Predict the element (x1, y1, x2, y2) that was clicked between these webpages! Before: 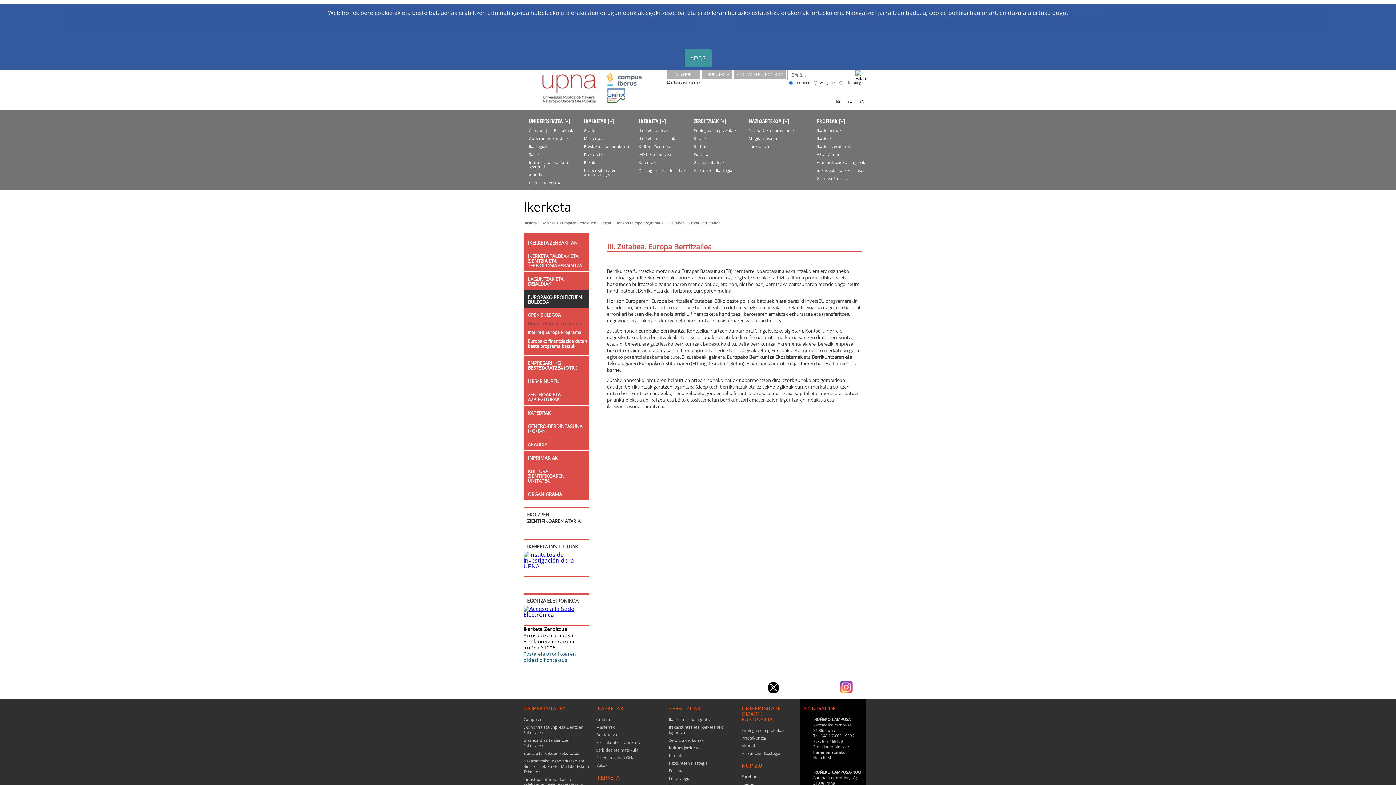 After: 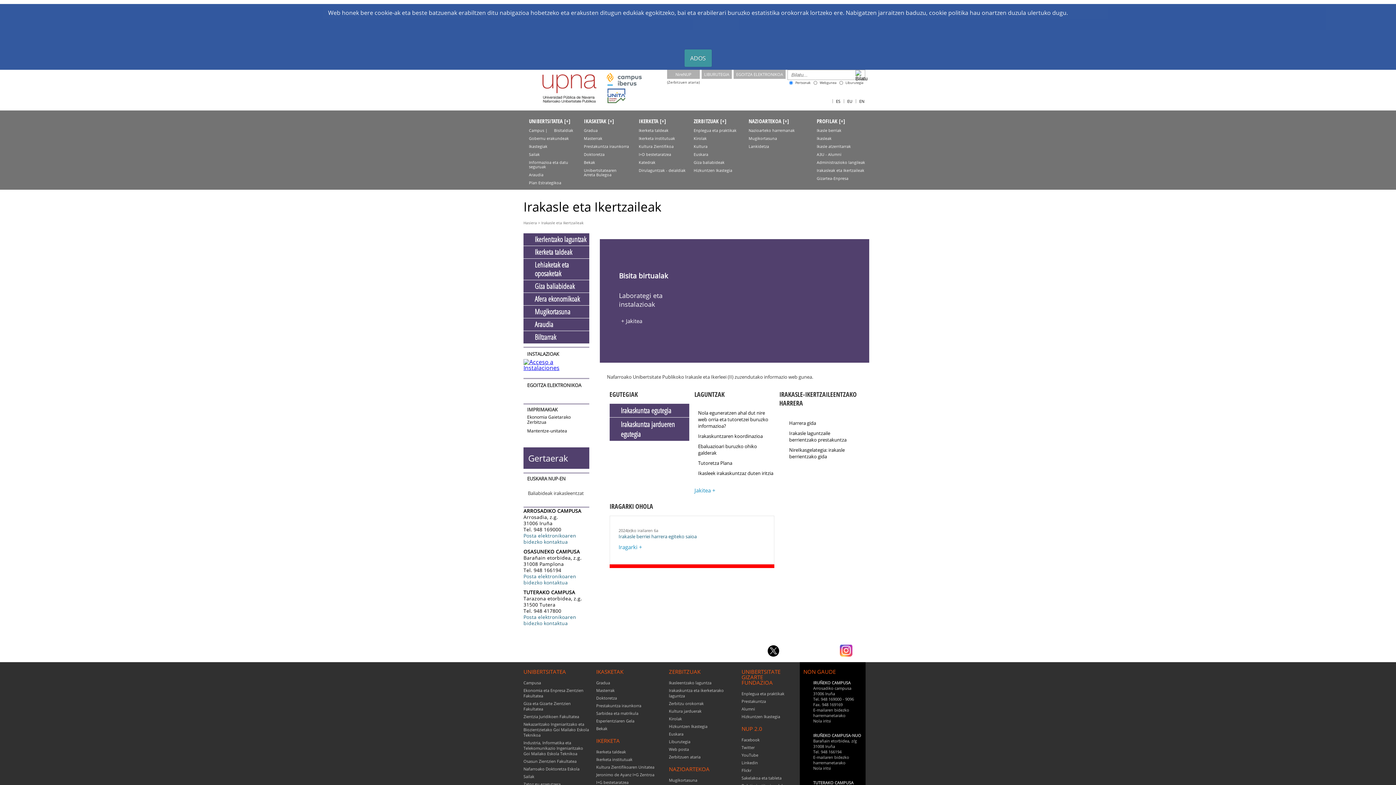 Action: label: Irakasleak eta Ikertzaileak bbox: (811, 168, 864, 172)